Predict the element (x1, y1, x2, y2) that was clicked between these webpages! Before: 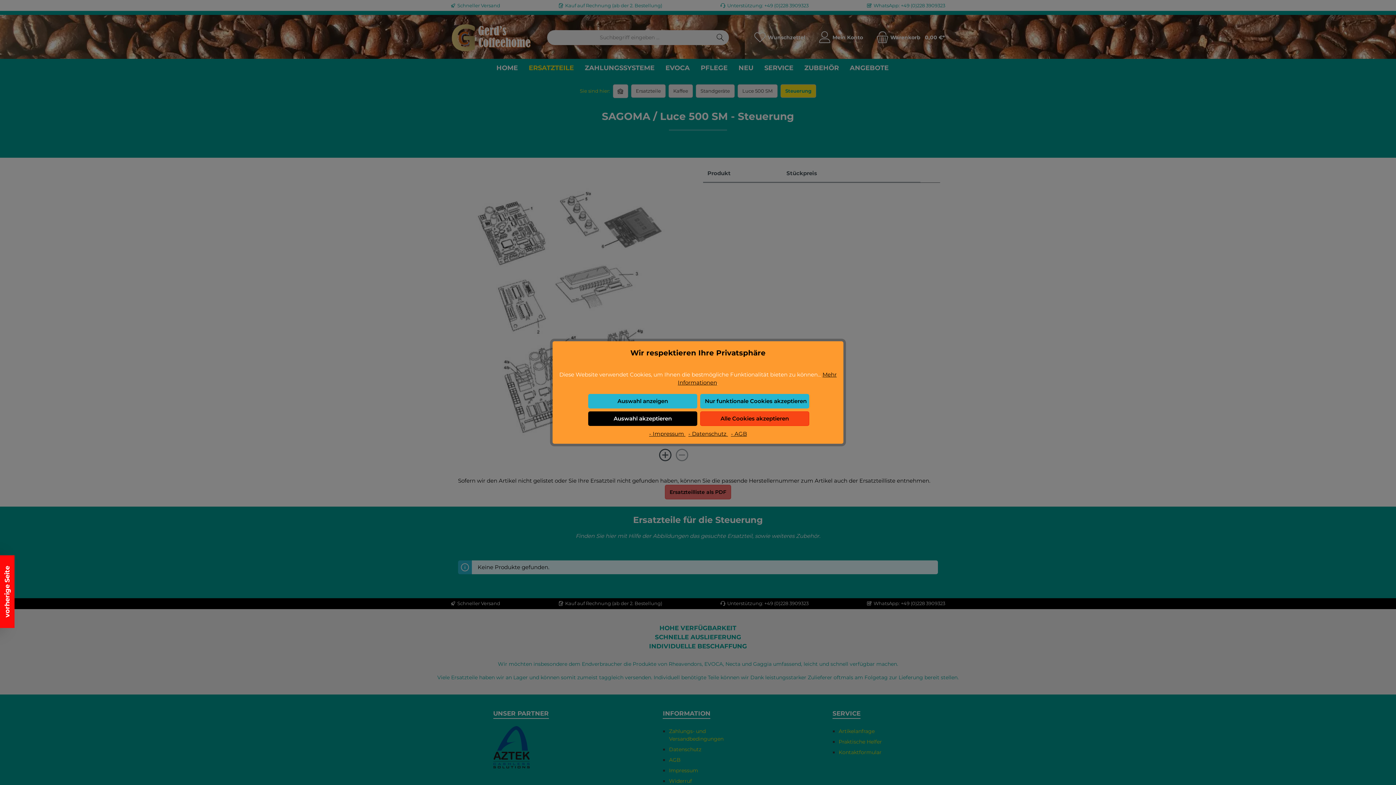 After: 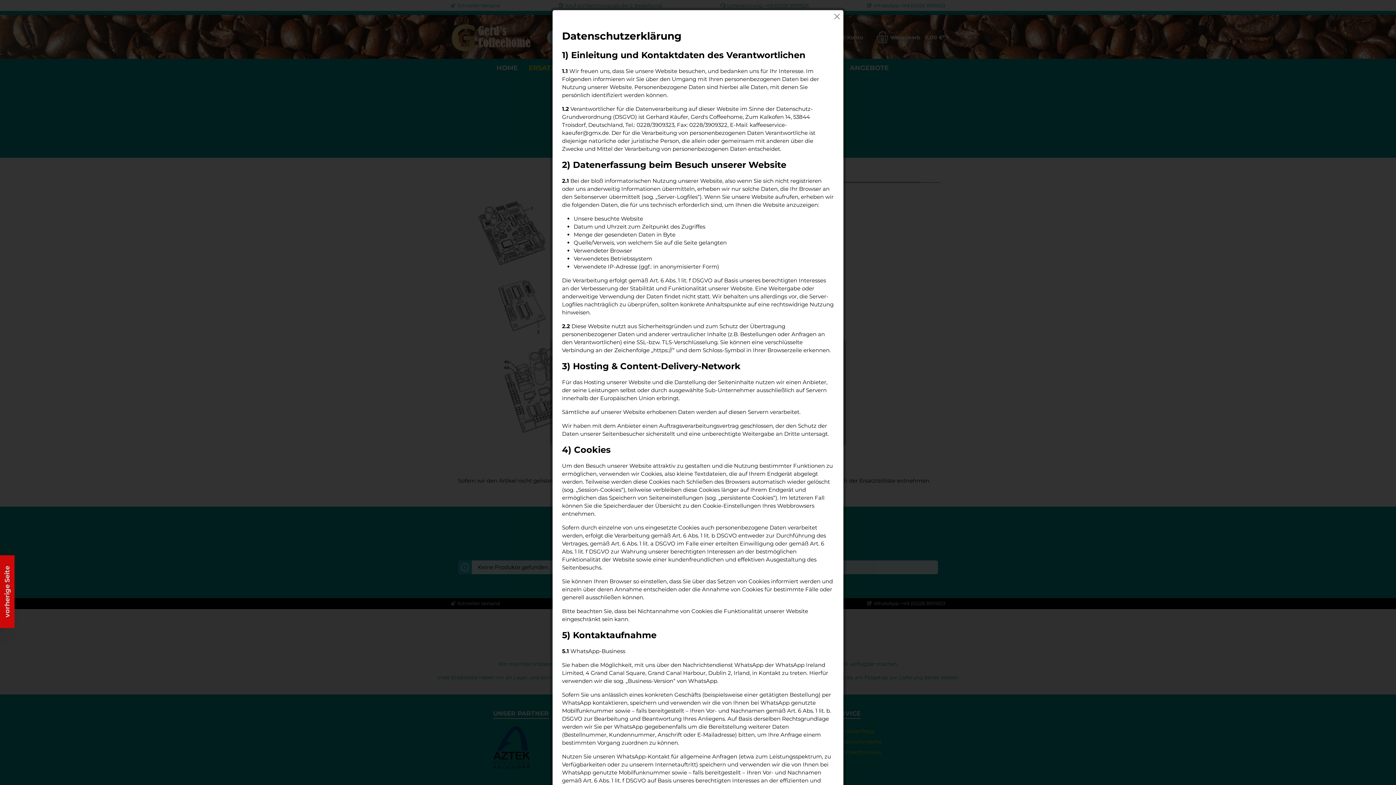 Action: bbox: (688, 430, 728, 437) label: - Datenschutz 